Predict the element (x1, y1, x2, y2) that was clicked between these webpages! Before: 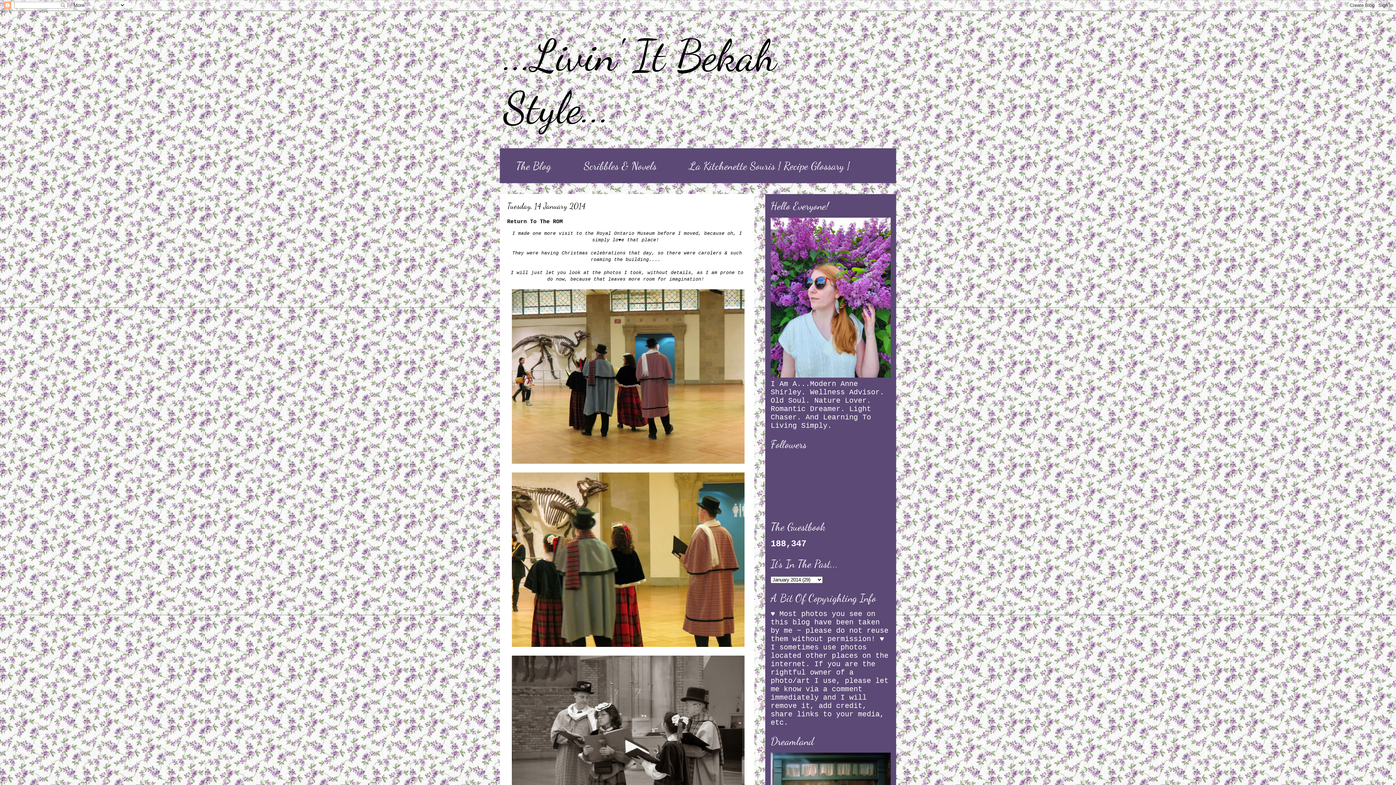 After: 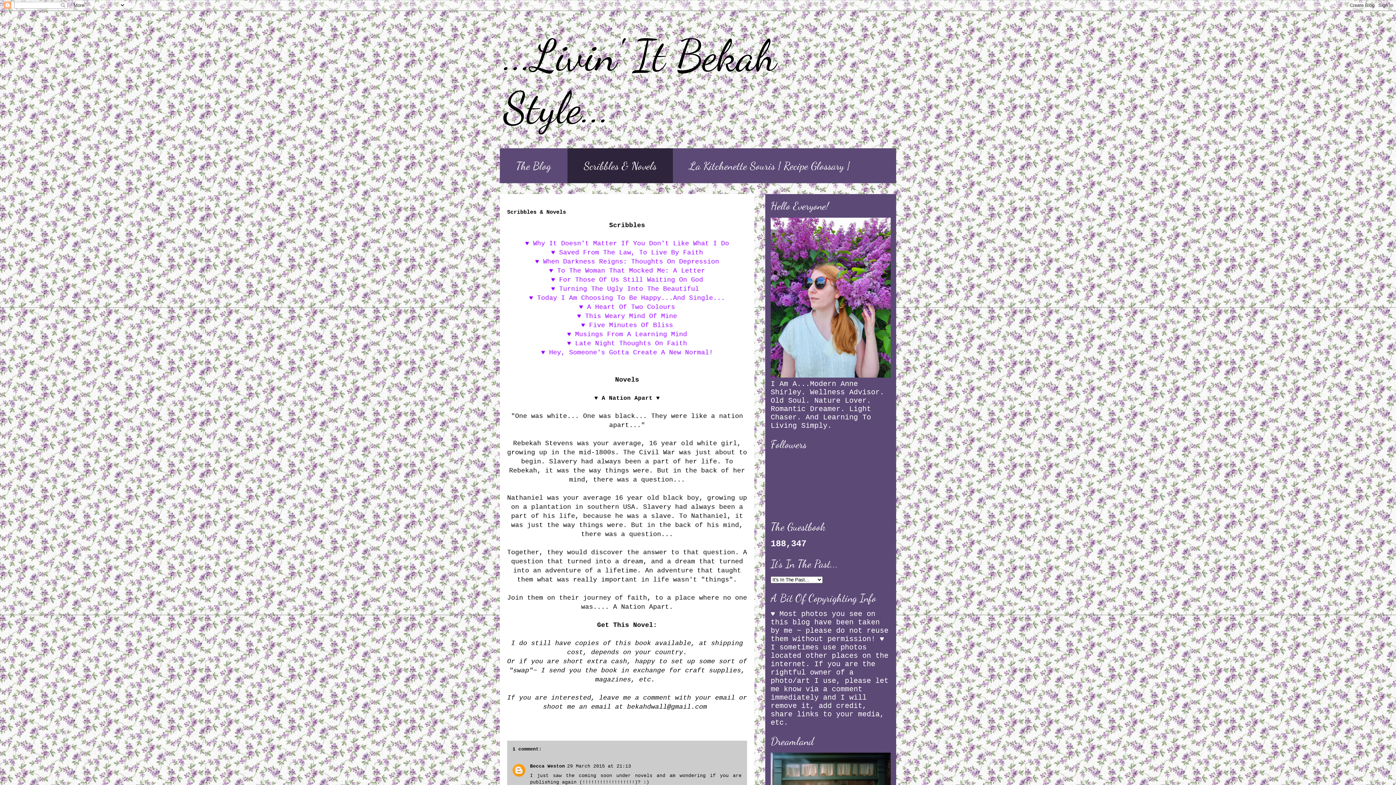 Action: bbox: (567, 148, 673, 183) label: Scribbles & Novels